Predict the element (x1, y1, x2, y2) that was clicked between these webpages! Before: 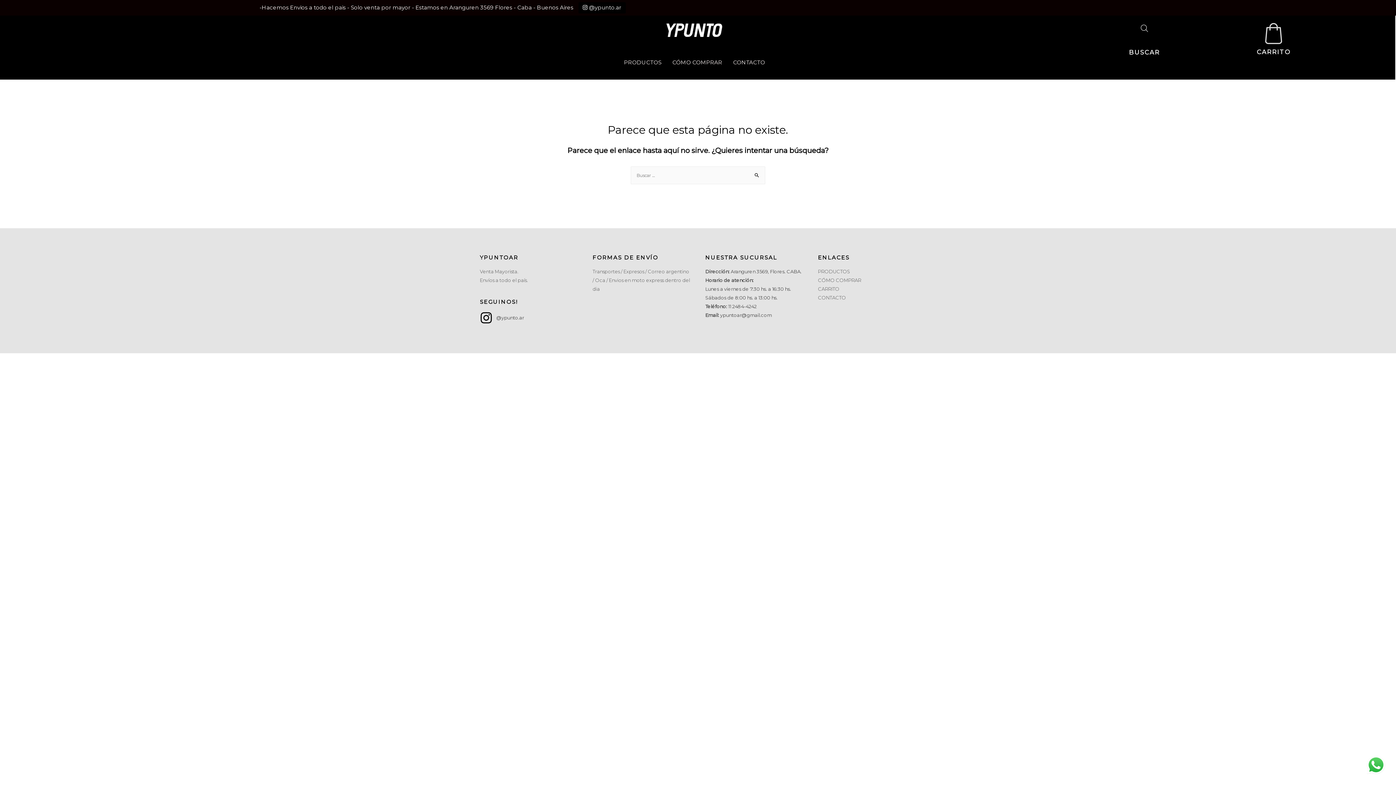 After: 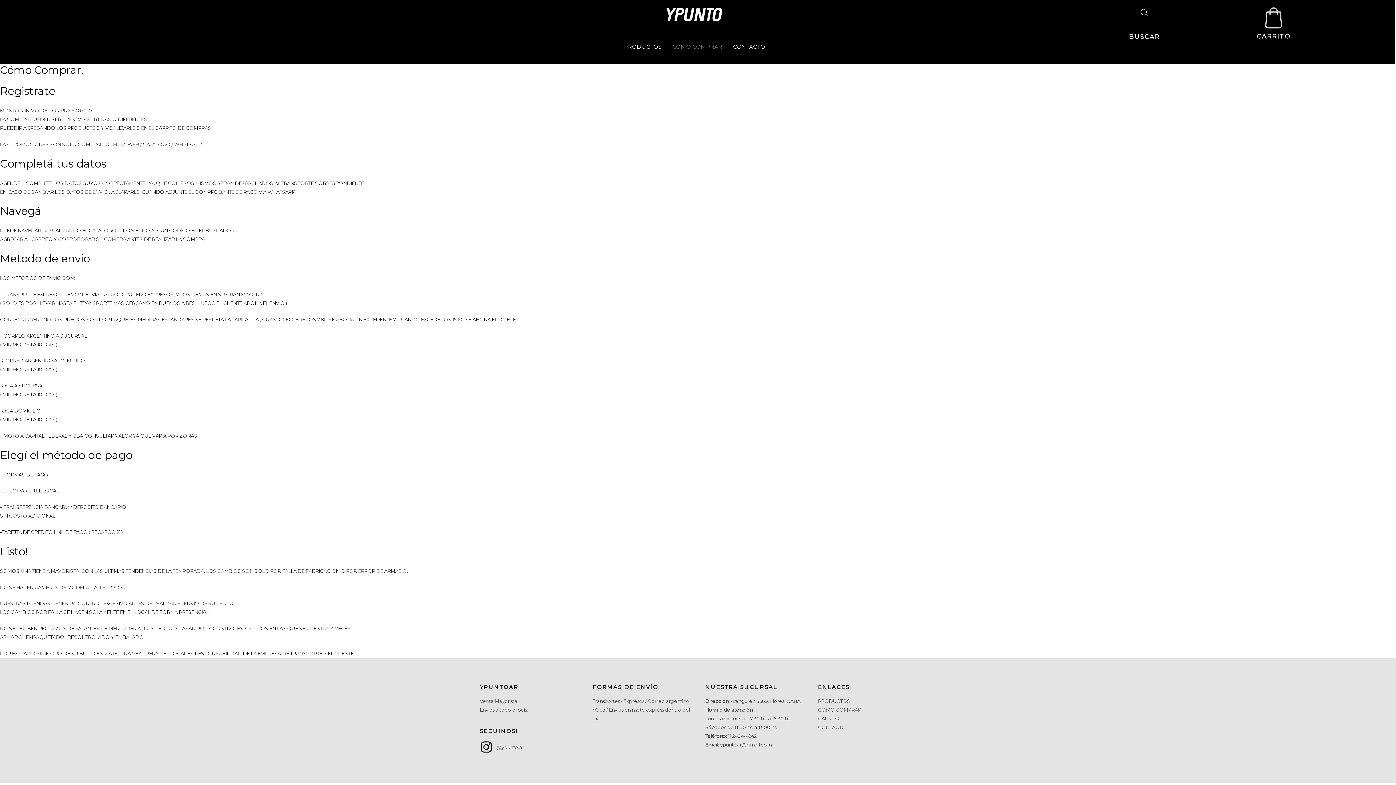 Action: label: CÓMO COMPRAR bbox: (667, 48, 727, 76)